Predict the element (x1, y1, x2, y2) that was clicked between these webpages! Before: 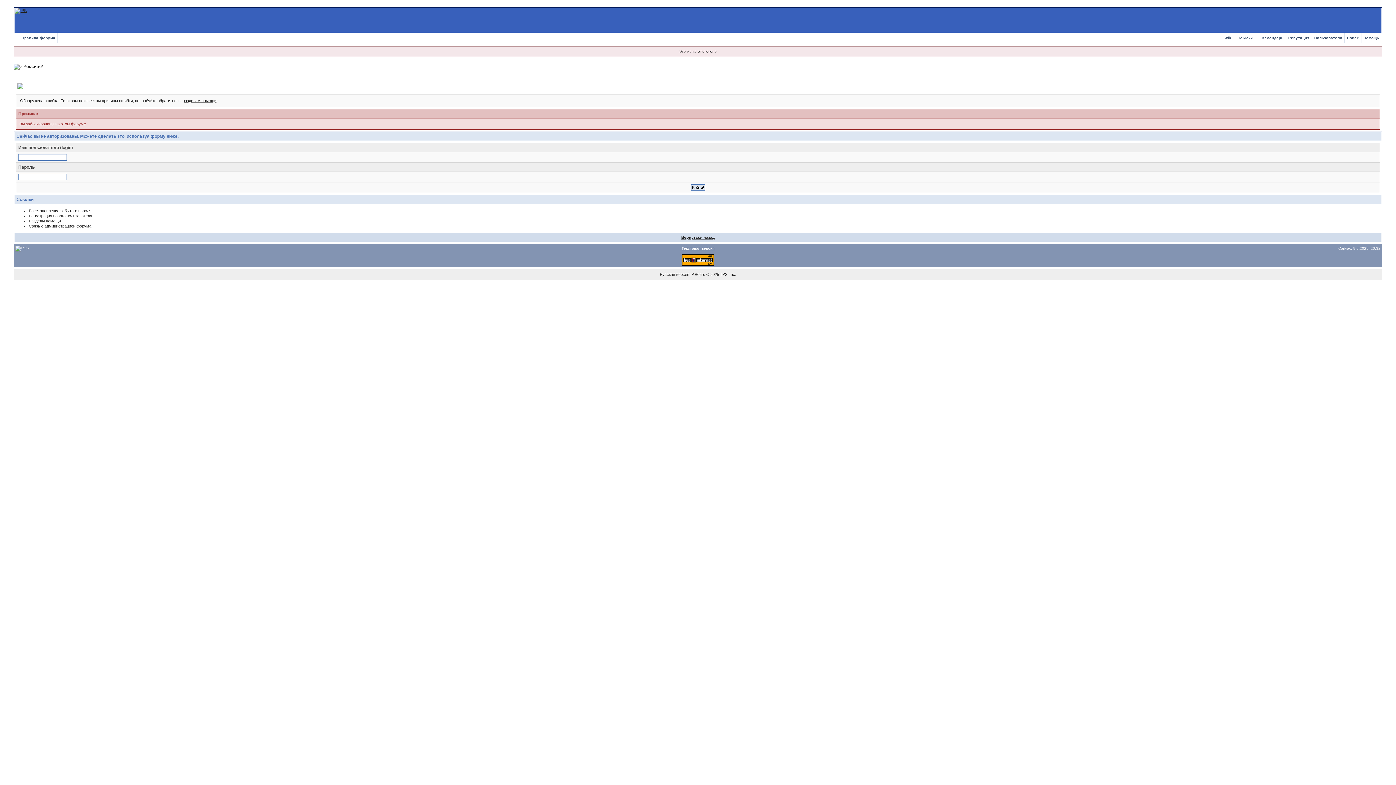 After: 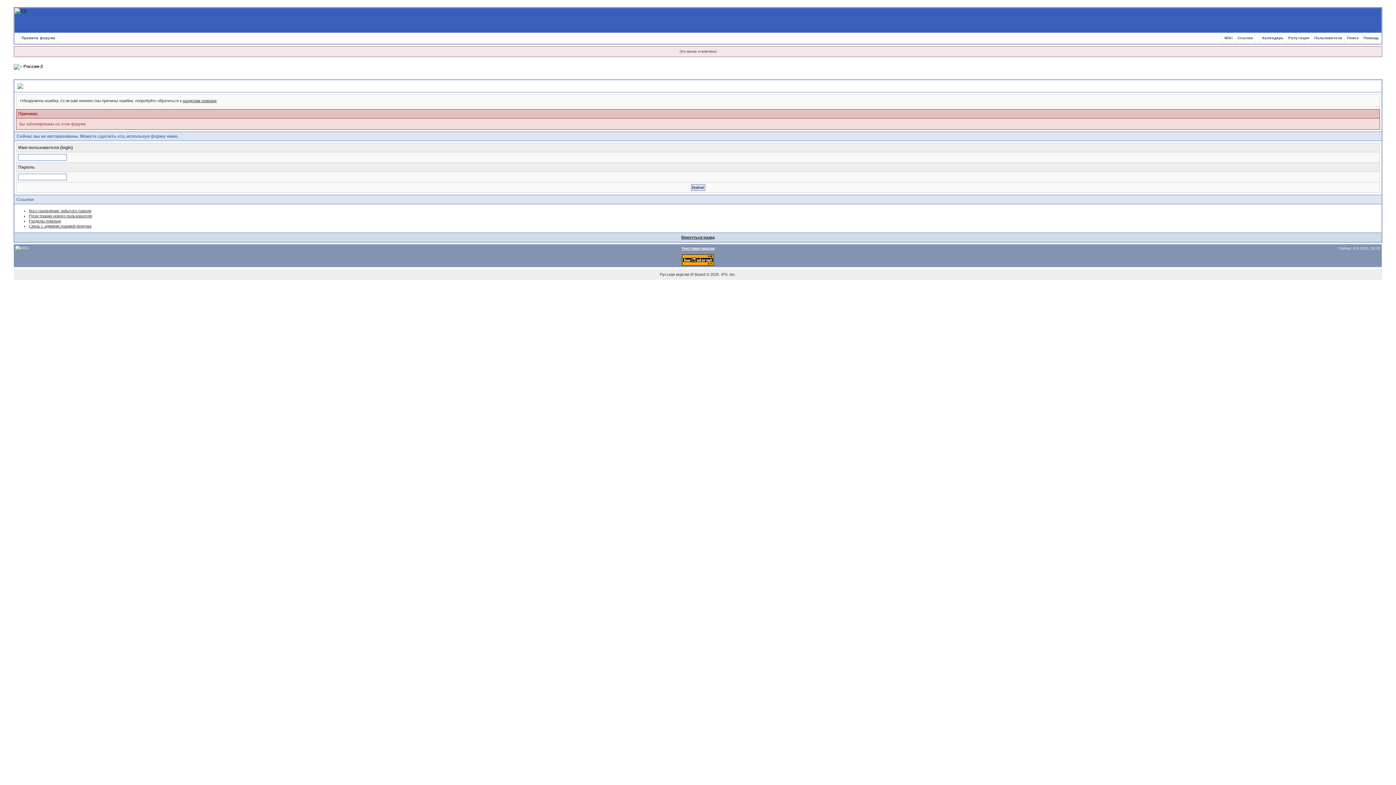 Action: bbox: (14, 8, 26, 12)